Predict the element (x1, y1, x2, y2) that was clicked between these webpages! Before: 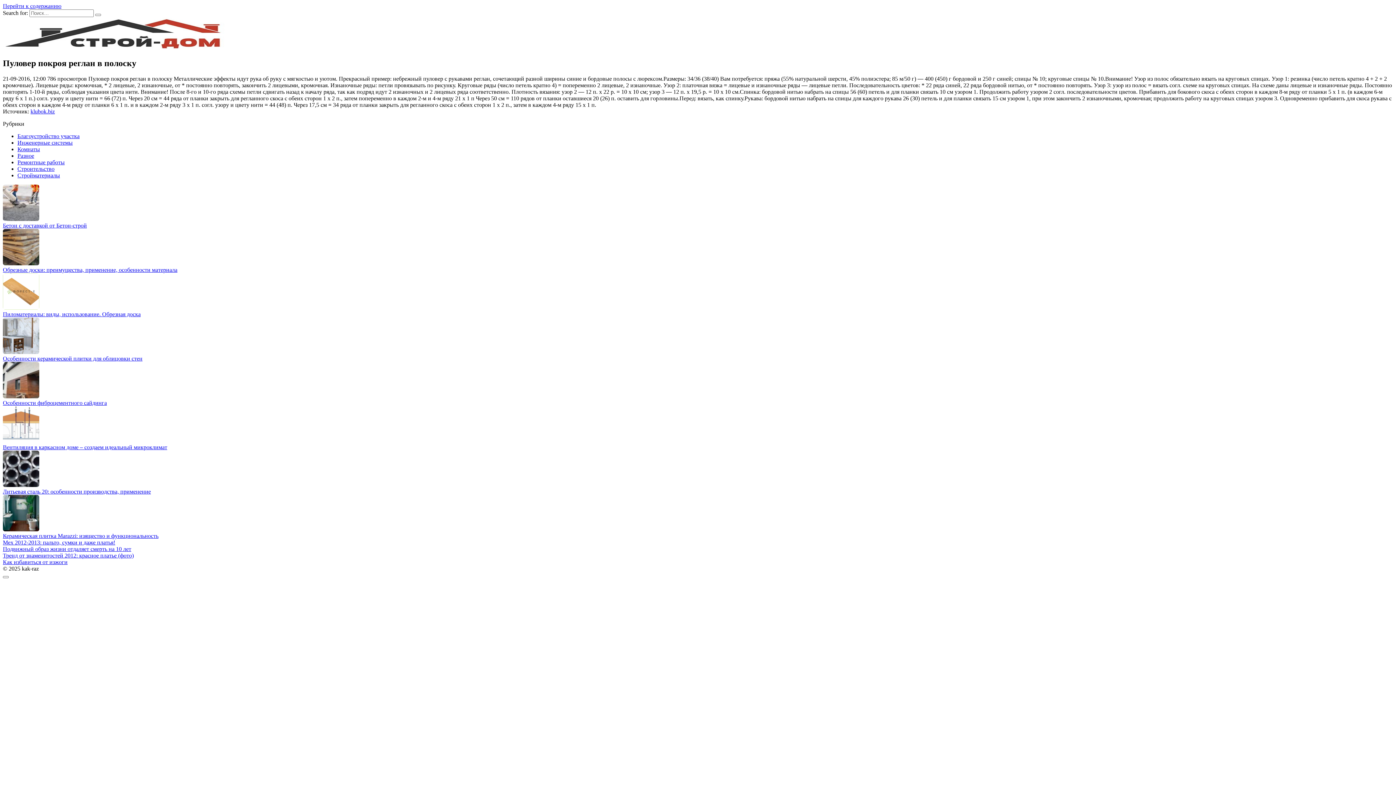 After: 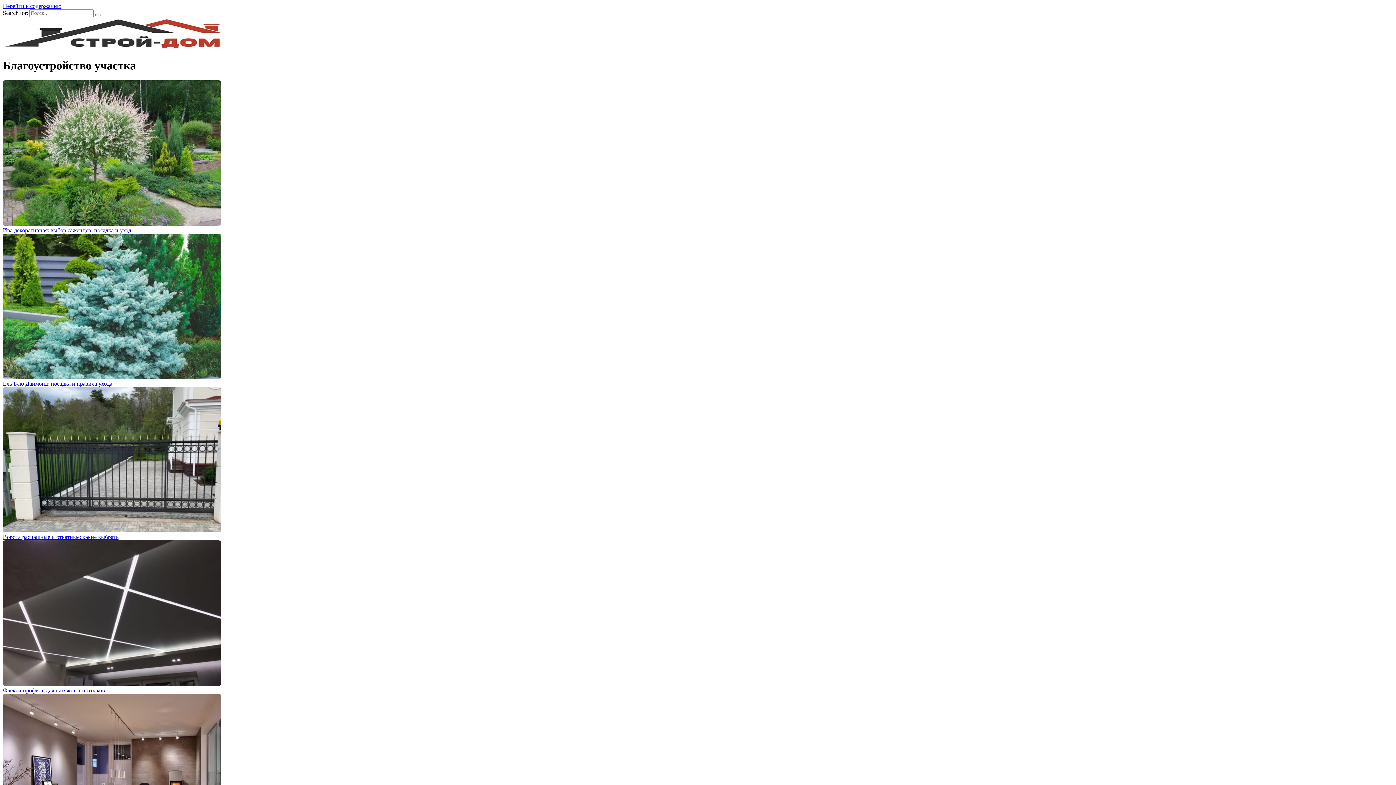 Action: bbox: (17, 133, 79, 139) label: Благоустройство участка